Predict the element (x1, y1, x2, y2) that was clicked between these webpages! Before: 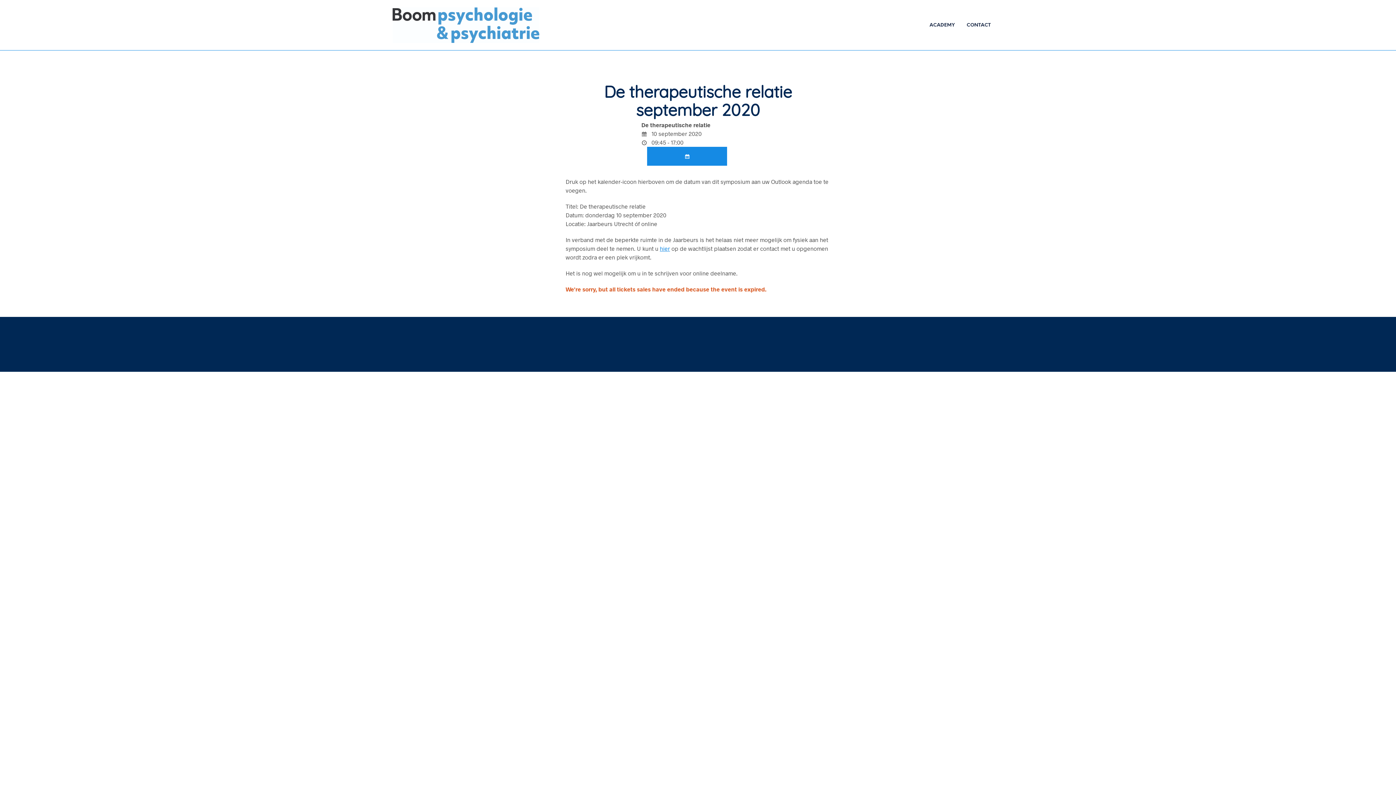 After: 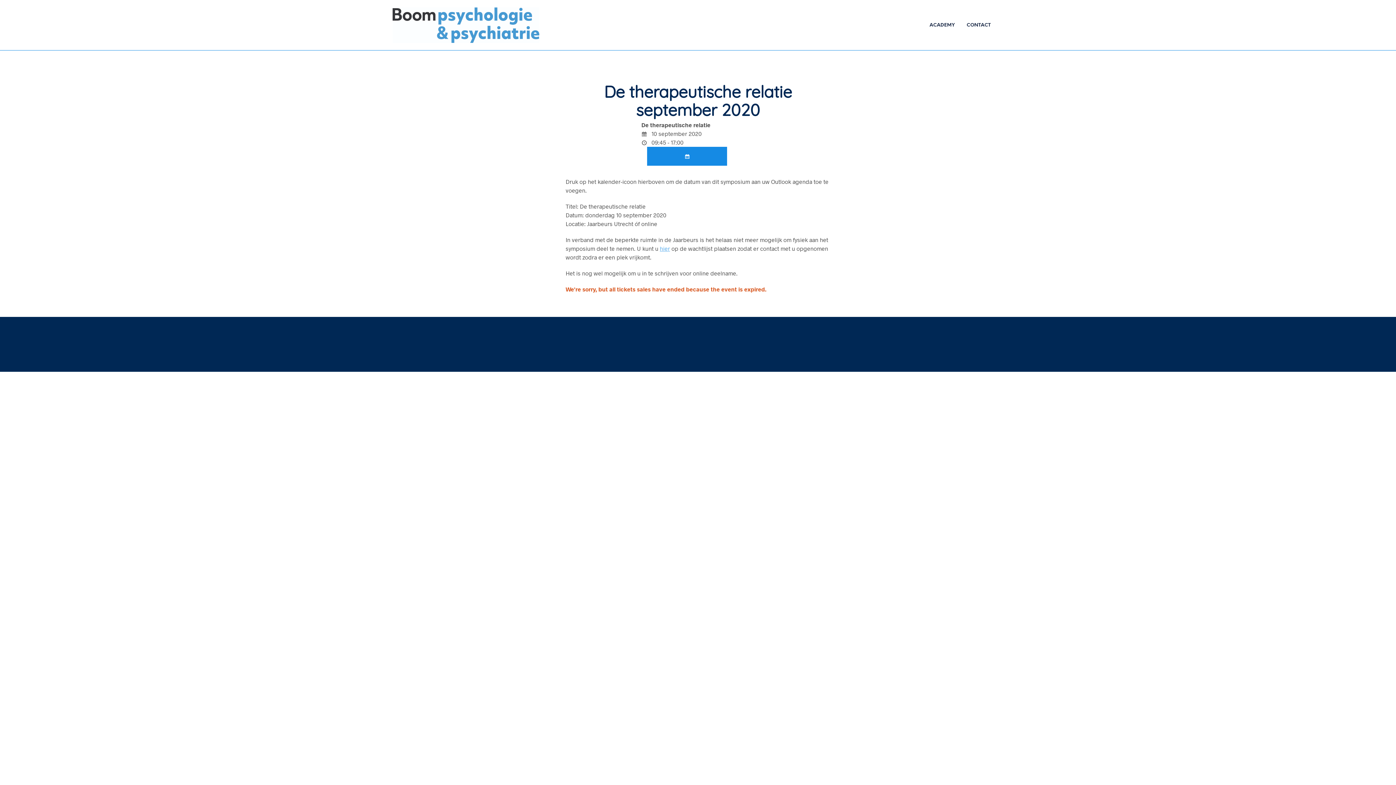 Action: label: hier bbox: (660, 245, 670, 251)